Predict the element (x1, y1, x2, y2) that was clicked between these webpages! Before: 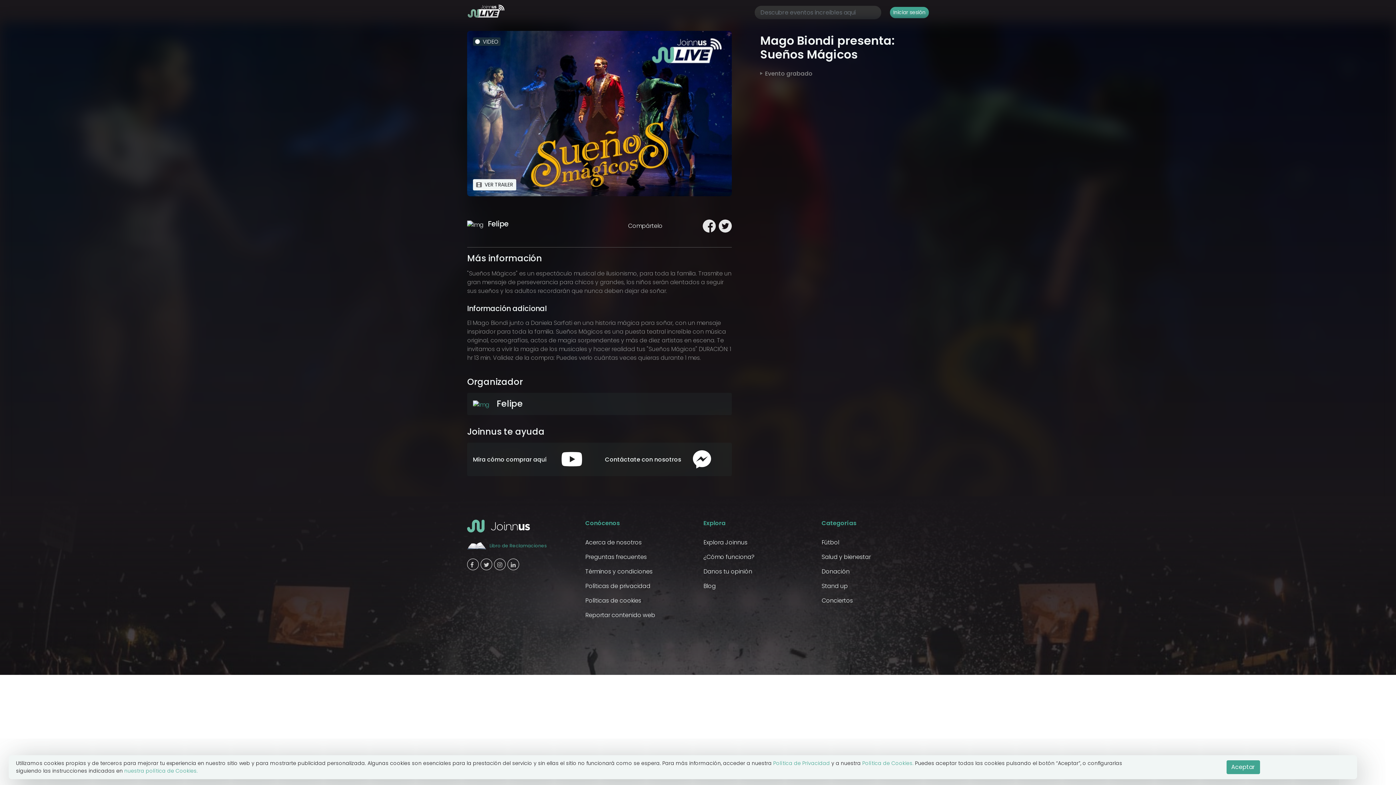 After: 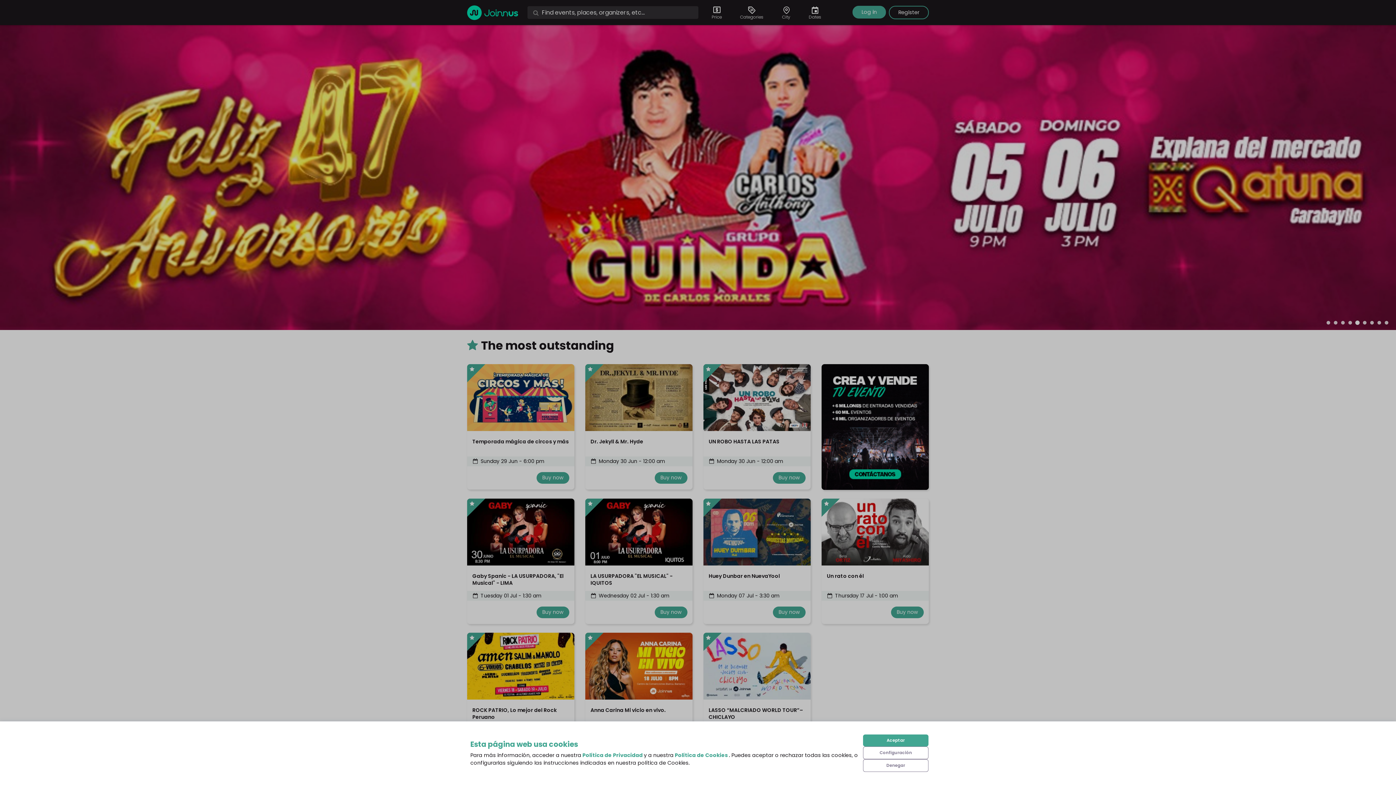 Action: bbox: (467, 521, 530, 530)